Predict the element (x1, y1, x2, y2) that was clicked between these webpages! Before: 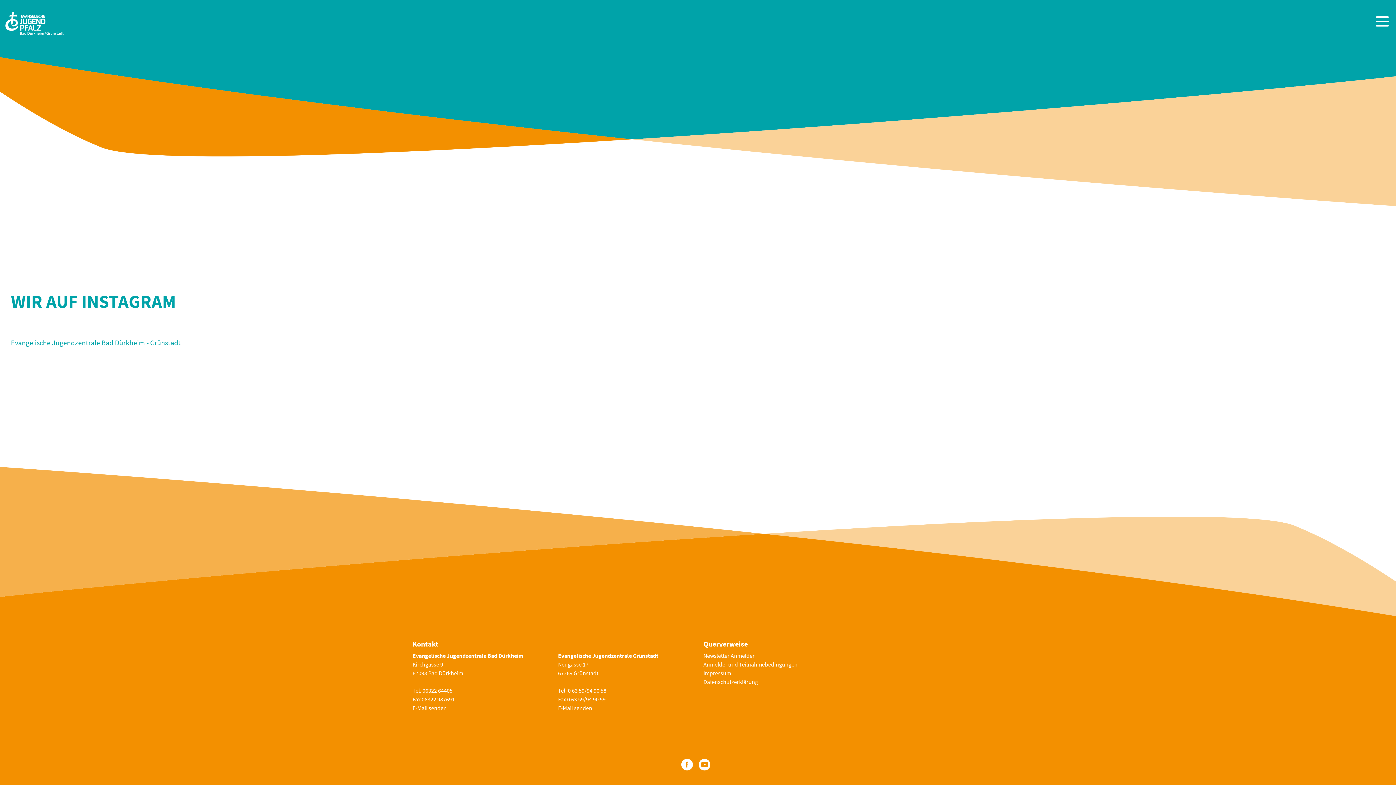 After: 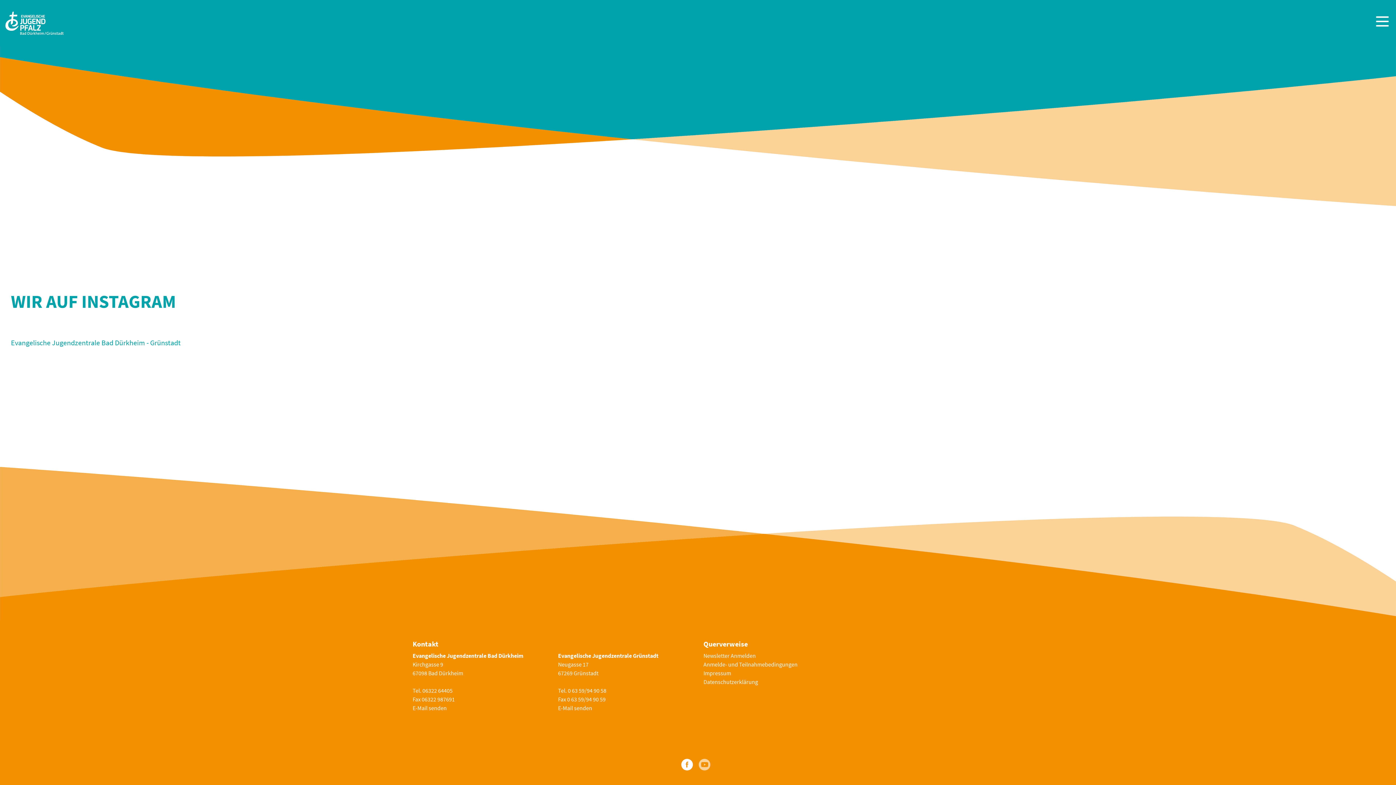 Action: bbox: (698, 760, 710, 767)